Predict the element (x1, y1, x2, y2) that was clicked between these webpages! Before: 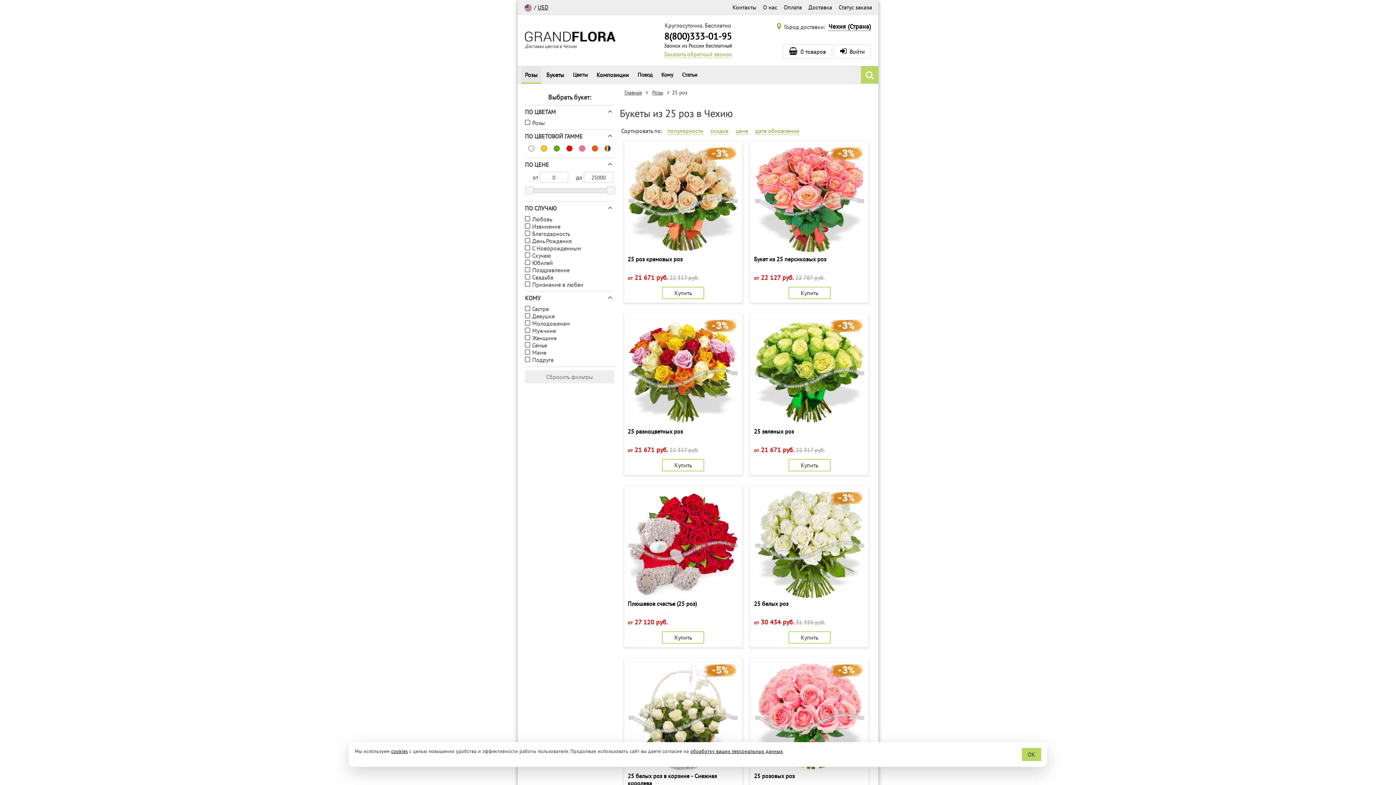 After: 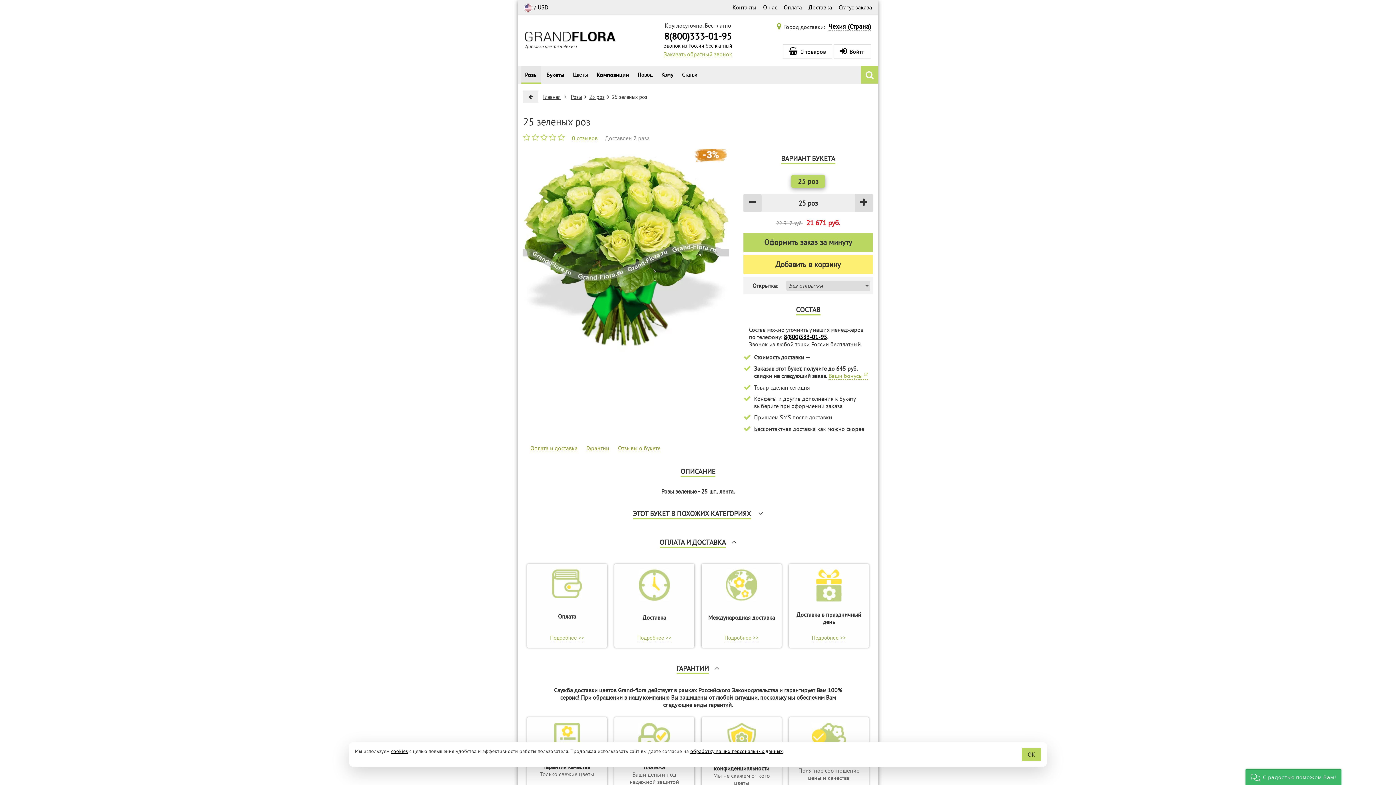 Action: bbox: (754, 317, 865, 427)